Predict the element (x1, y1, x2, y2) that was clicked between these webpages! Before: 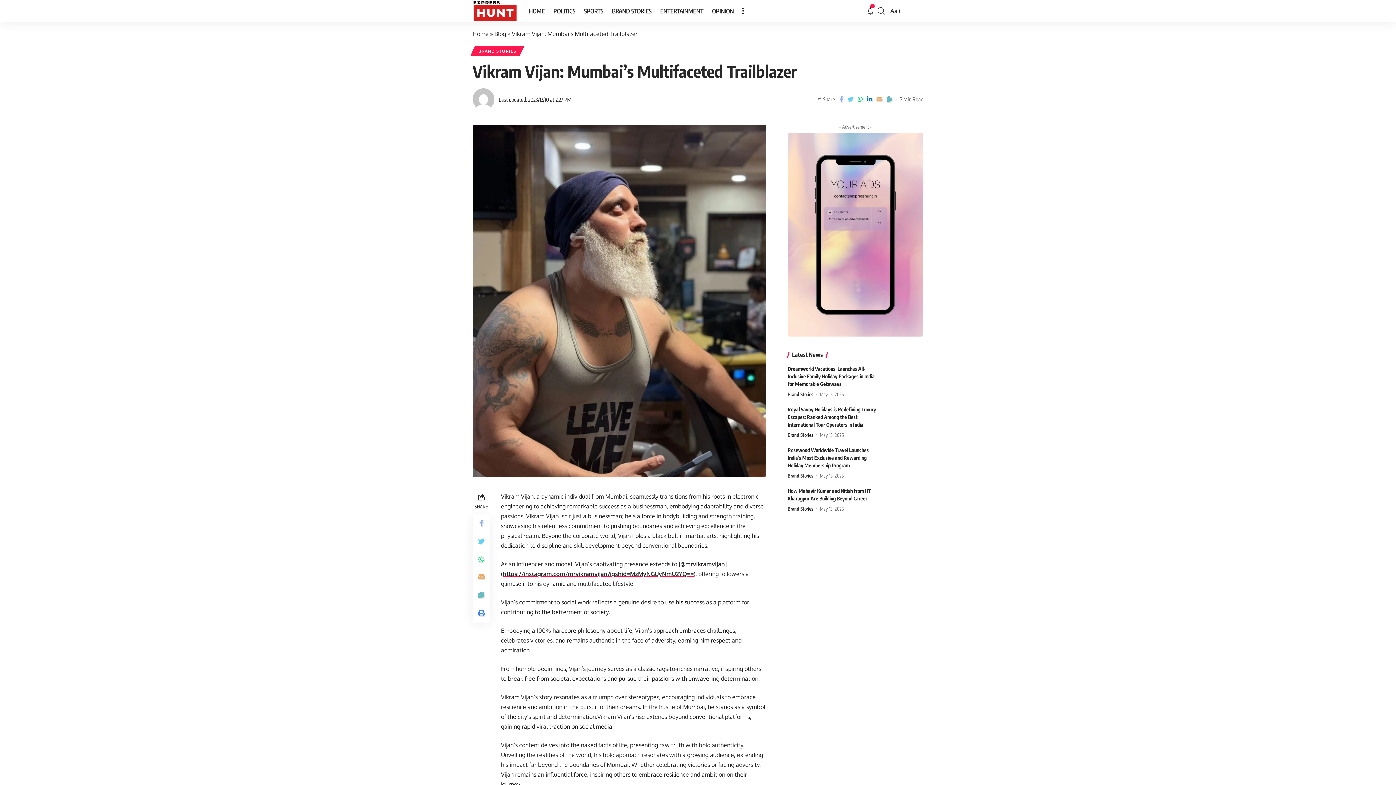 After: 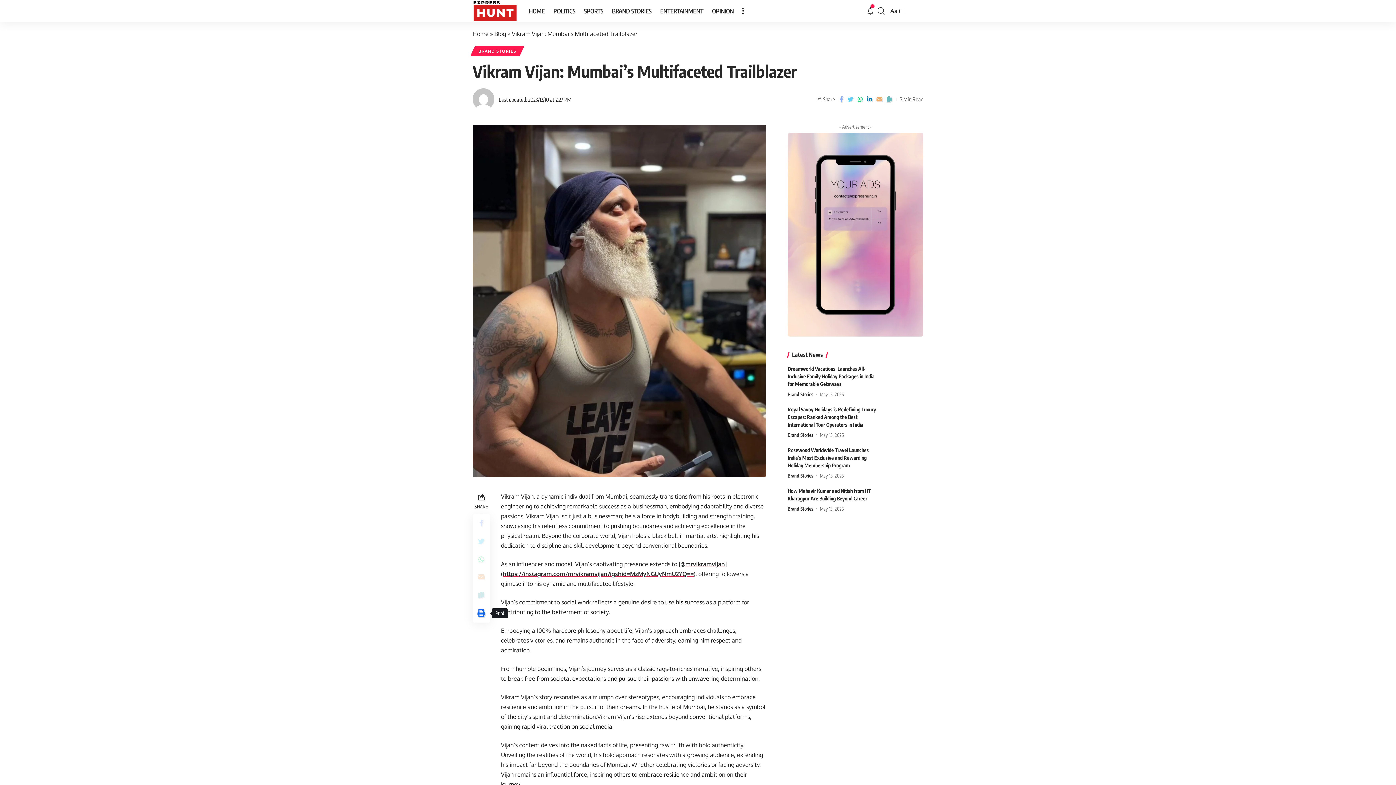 Action: bbox: (472, 604, 490, 622)